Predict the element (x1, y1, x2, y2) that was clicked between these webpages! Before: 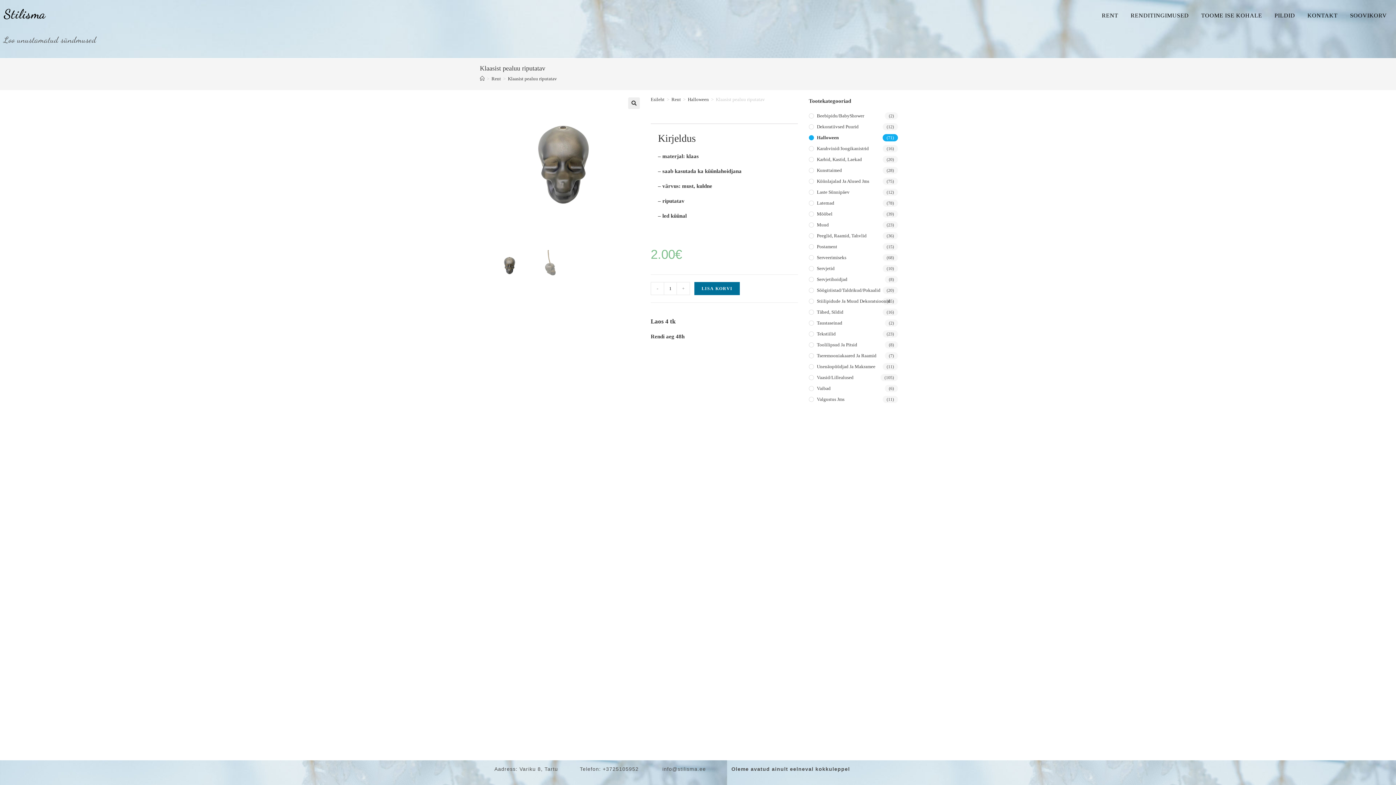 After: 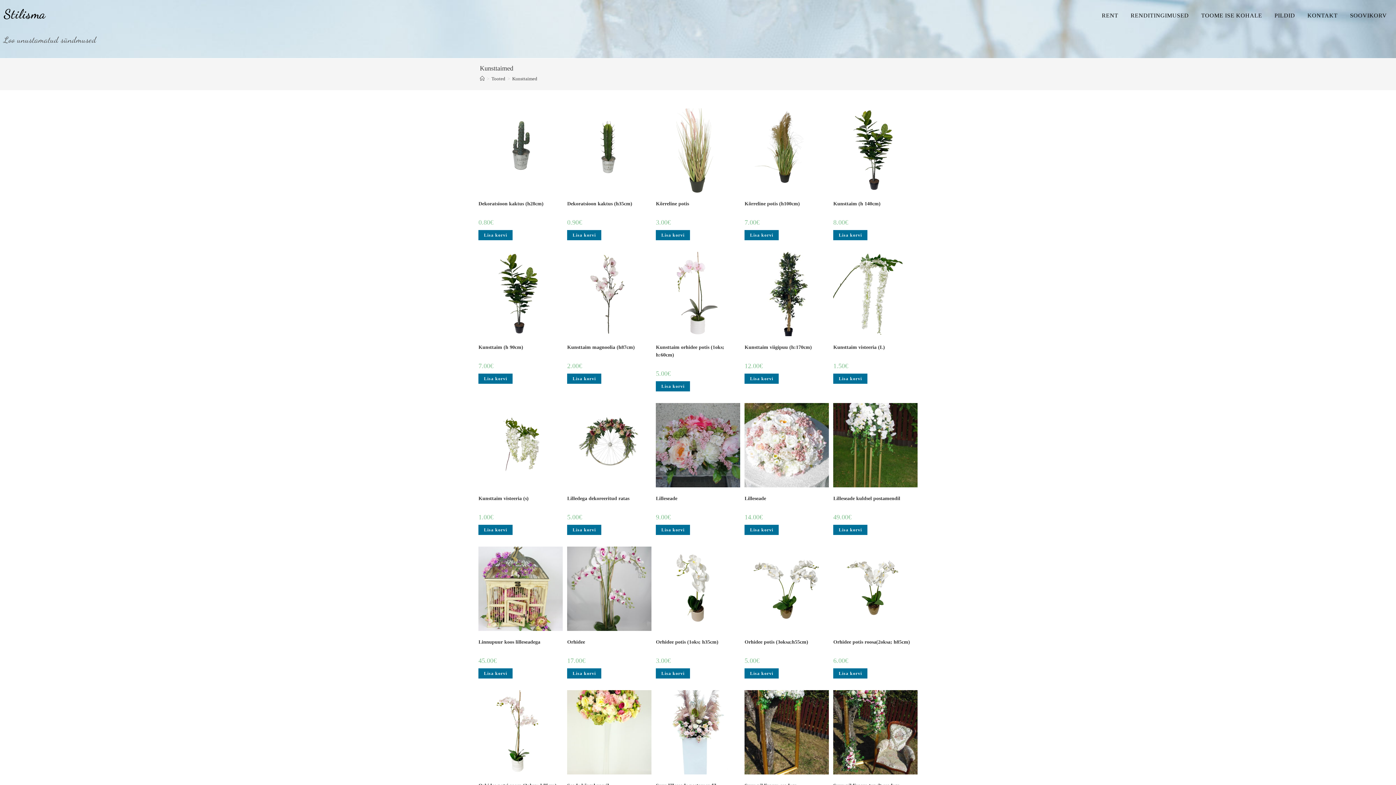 Action: label: Kunsttaimed bbox: (809, 166, 898, 174)